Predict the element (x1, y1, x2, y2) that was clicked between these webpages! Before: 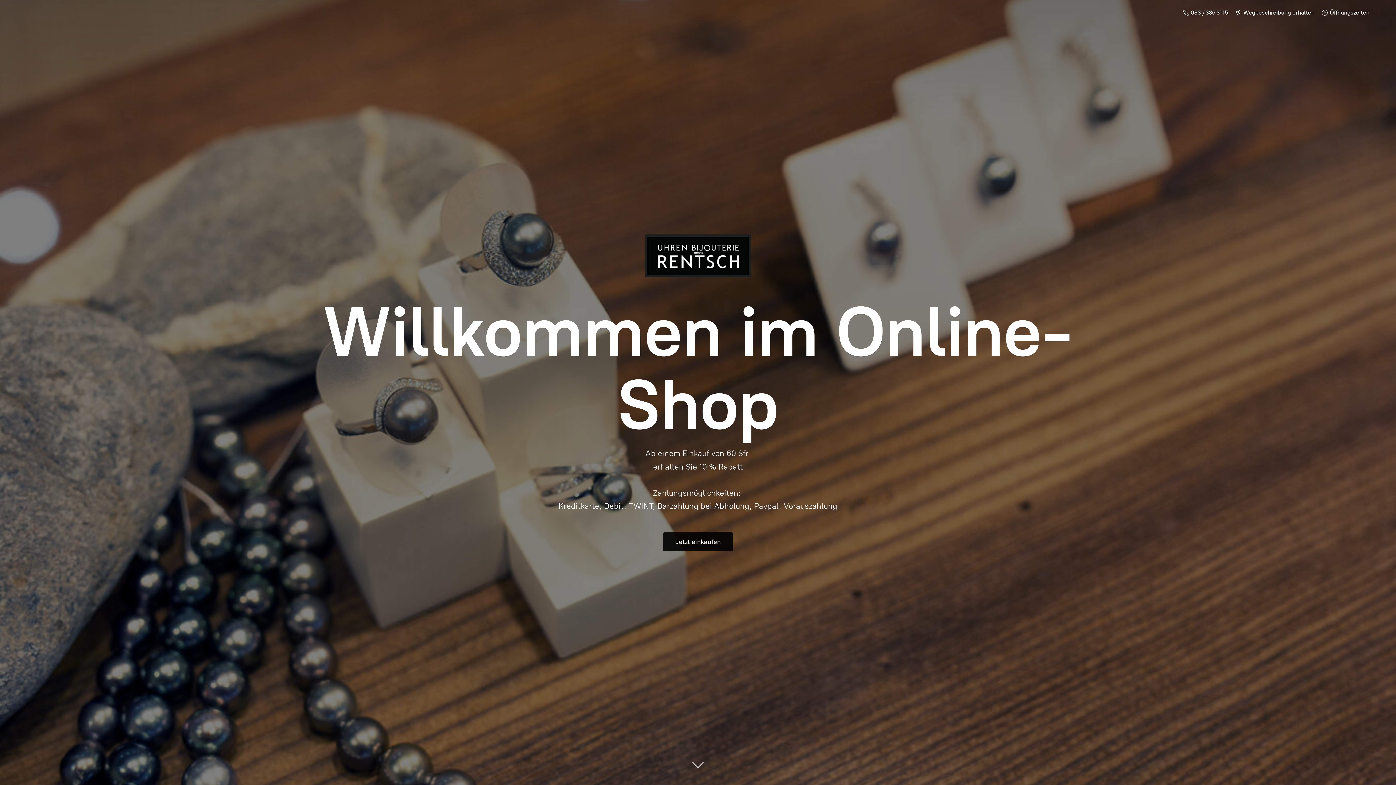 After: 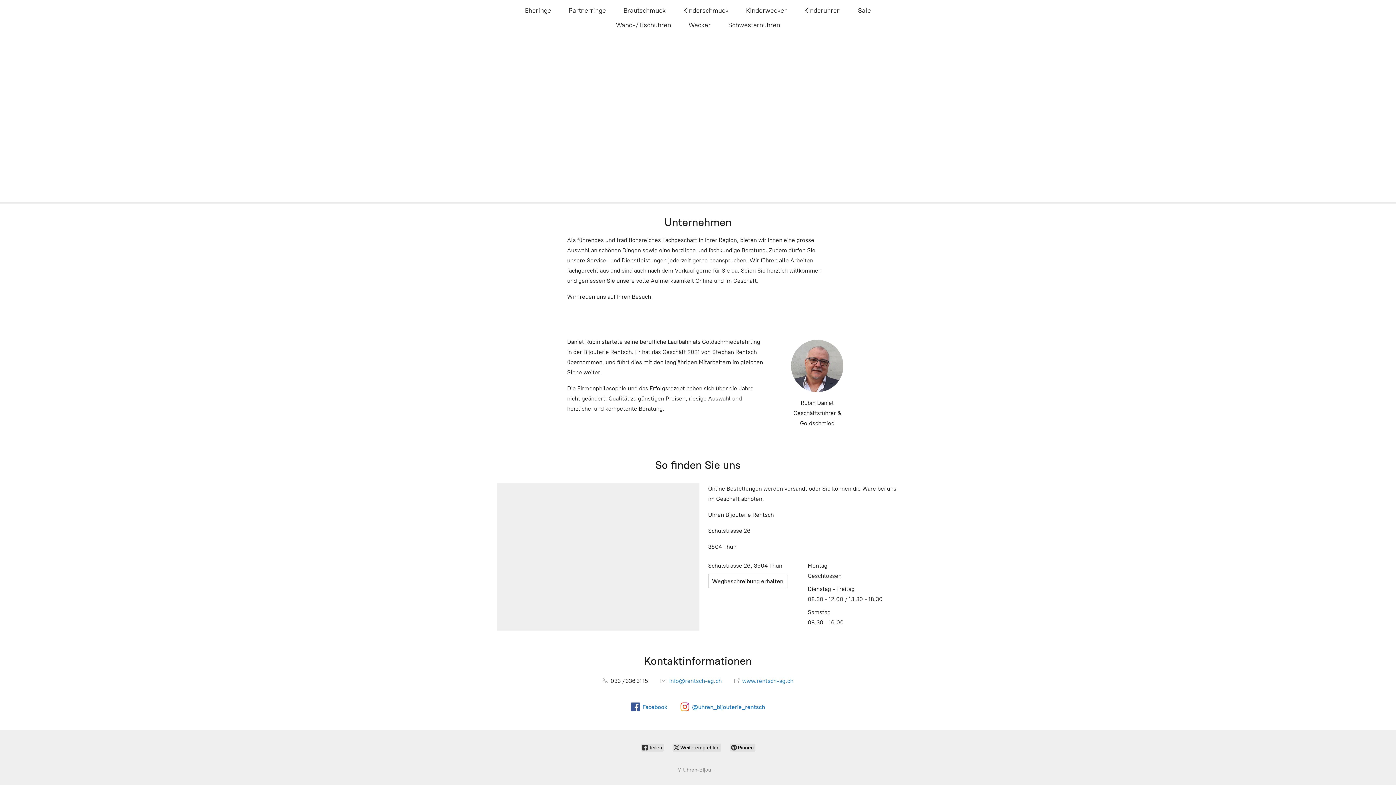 Action: bbox: (1232, 7, 1318, 17) label:  Wegbeschreibung erhalten